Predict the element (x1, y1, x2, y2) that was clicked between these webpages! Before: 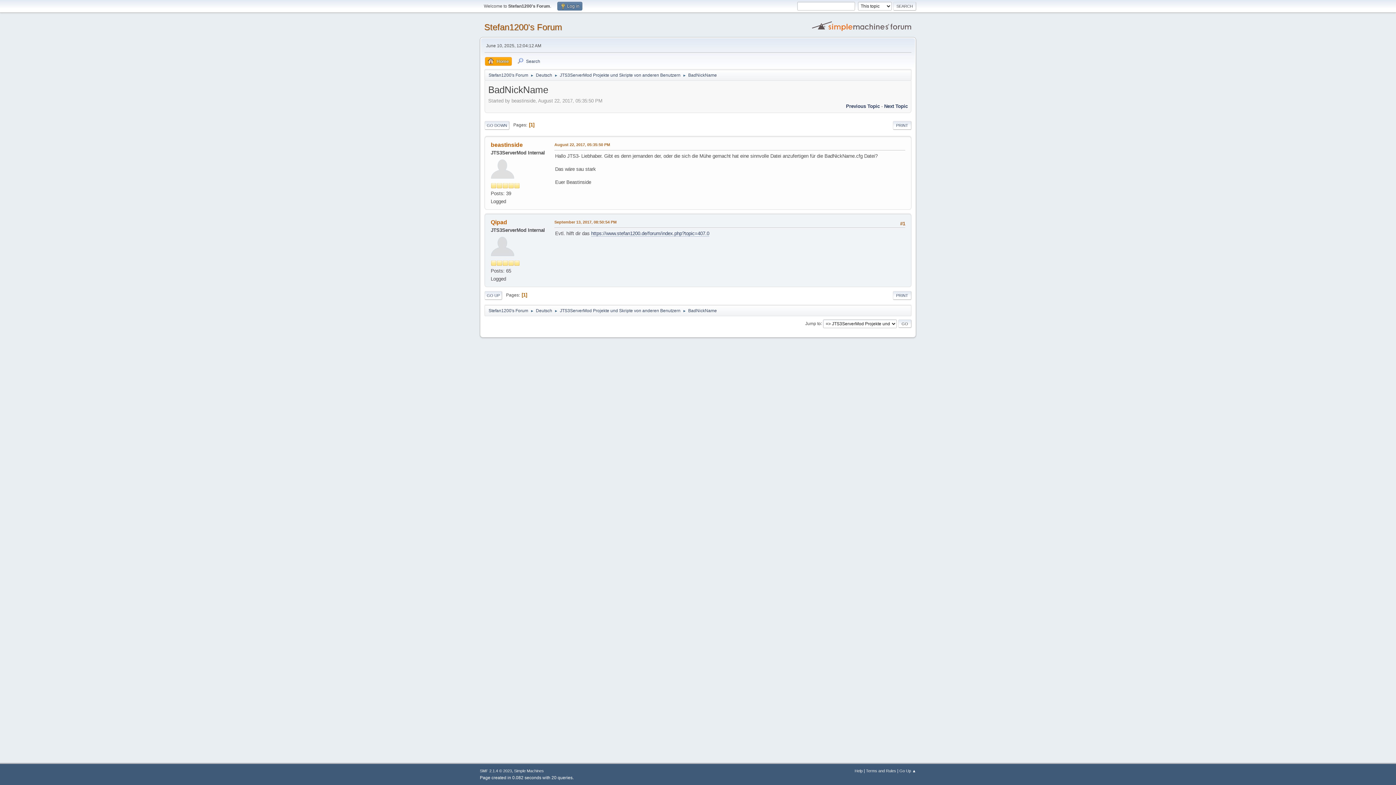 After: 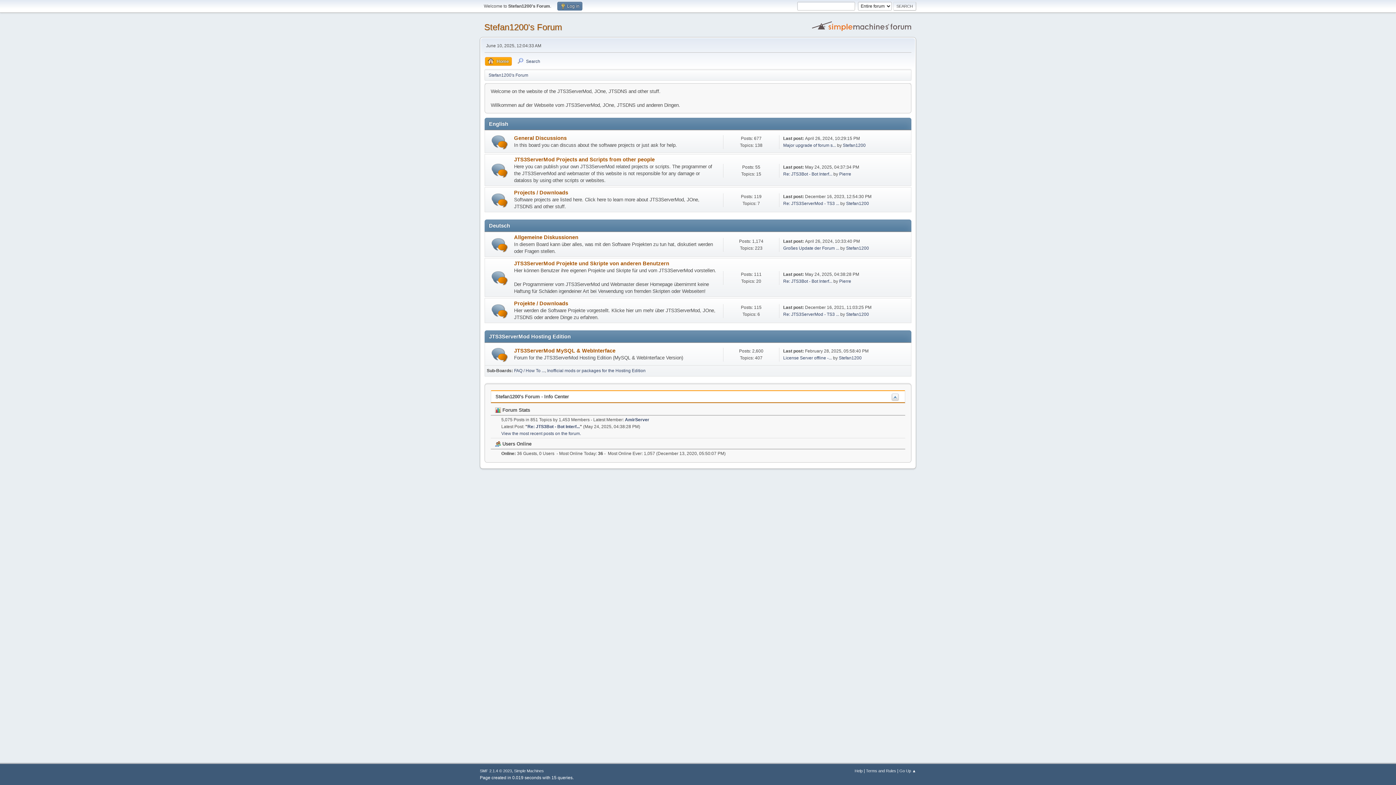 Action: bbox: (488, 68, 528, 79) label: Stefan1200's Forum